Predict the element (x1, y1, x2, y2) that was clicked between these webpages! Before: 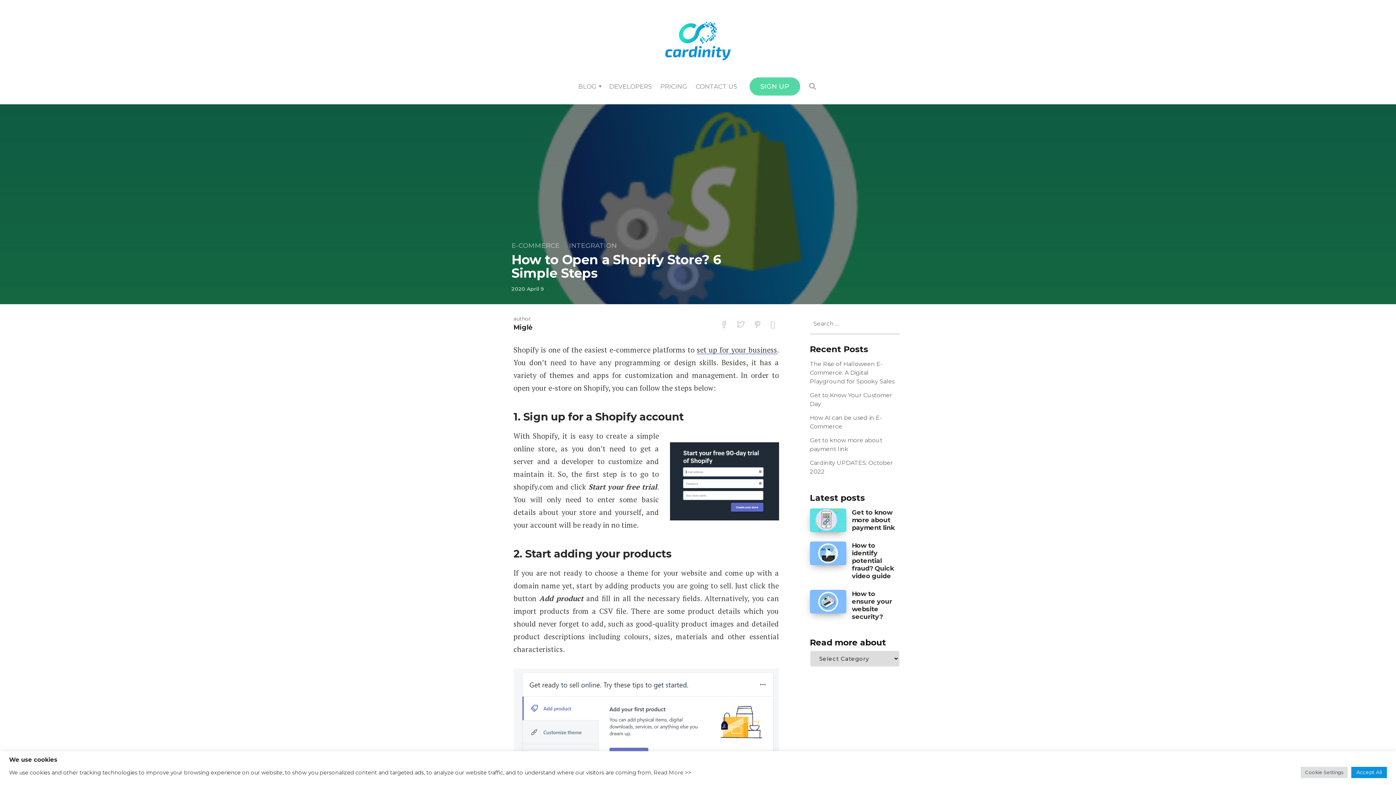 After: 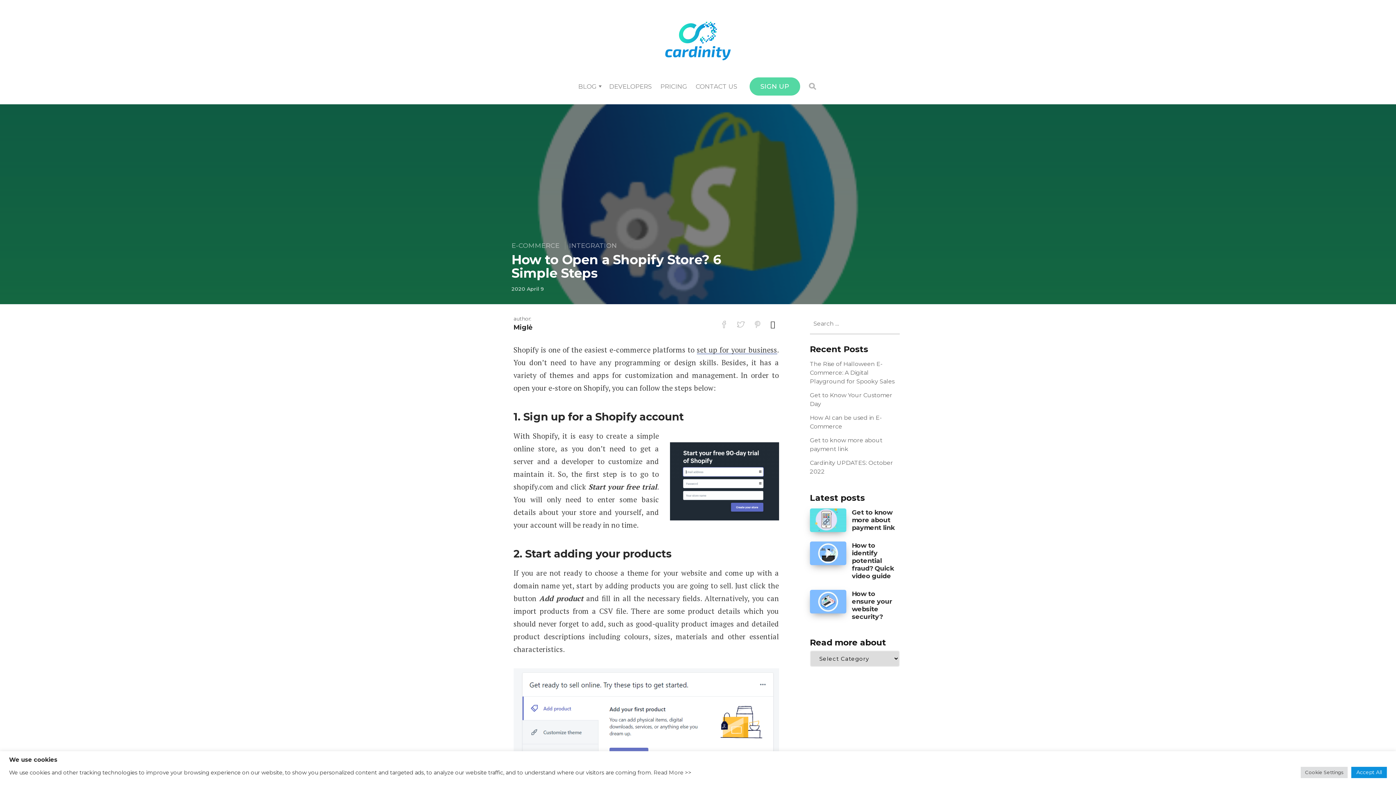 Action: bbox: (770, 320, 784, 328)